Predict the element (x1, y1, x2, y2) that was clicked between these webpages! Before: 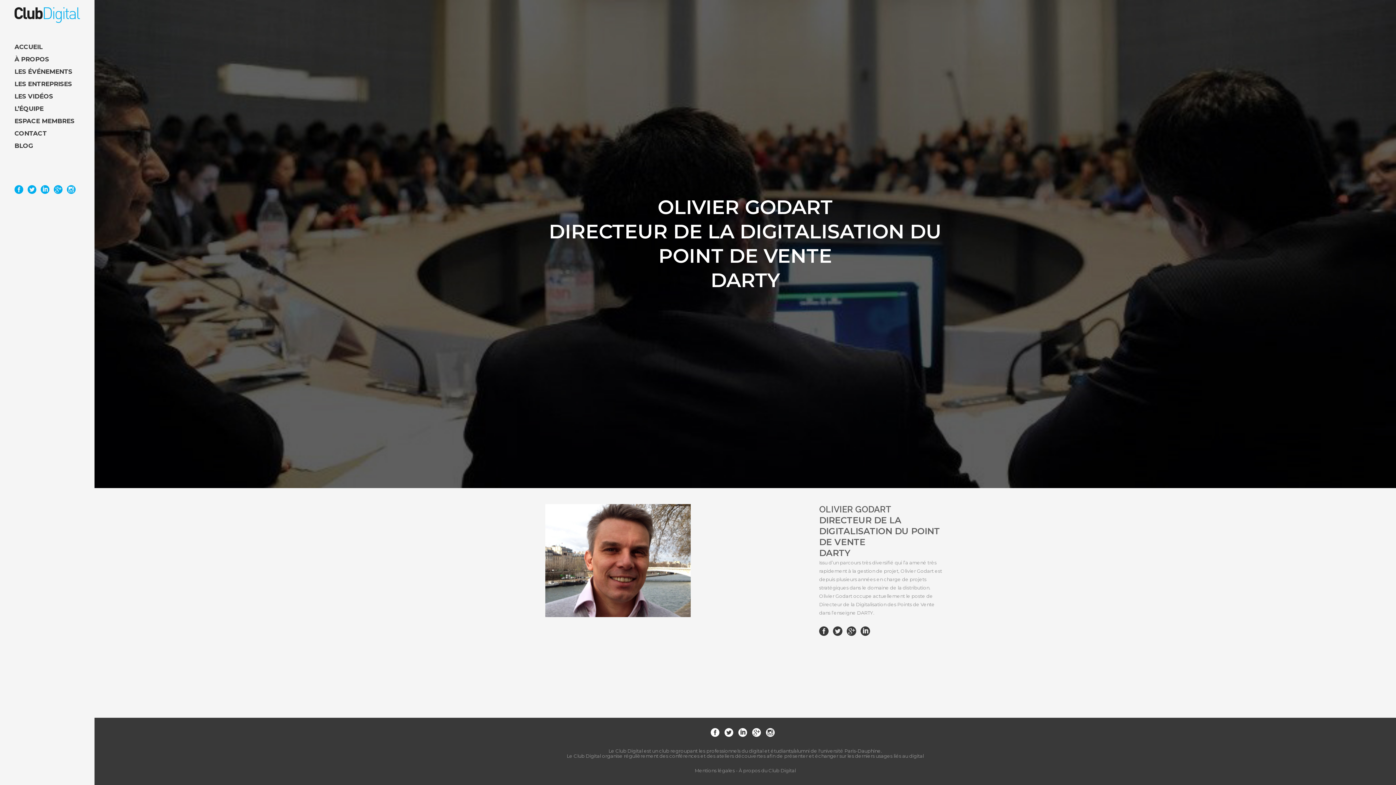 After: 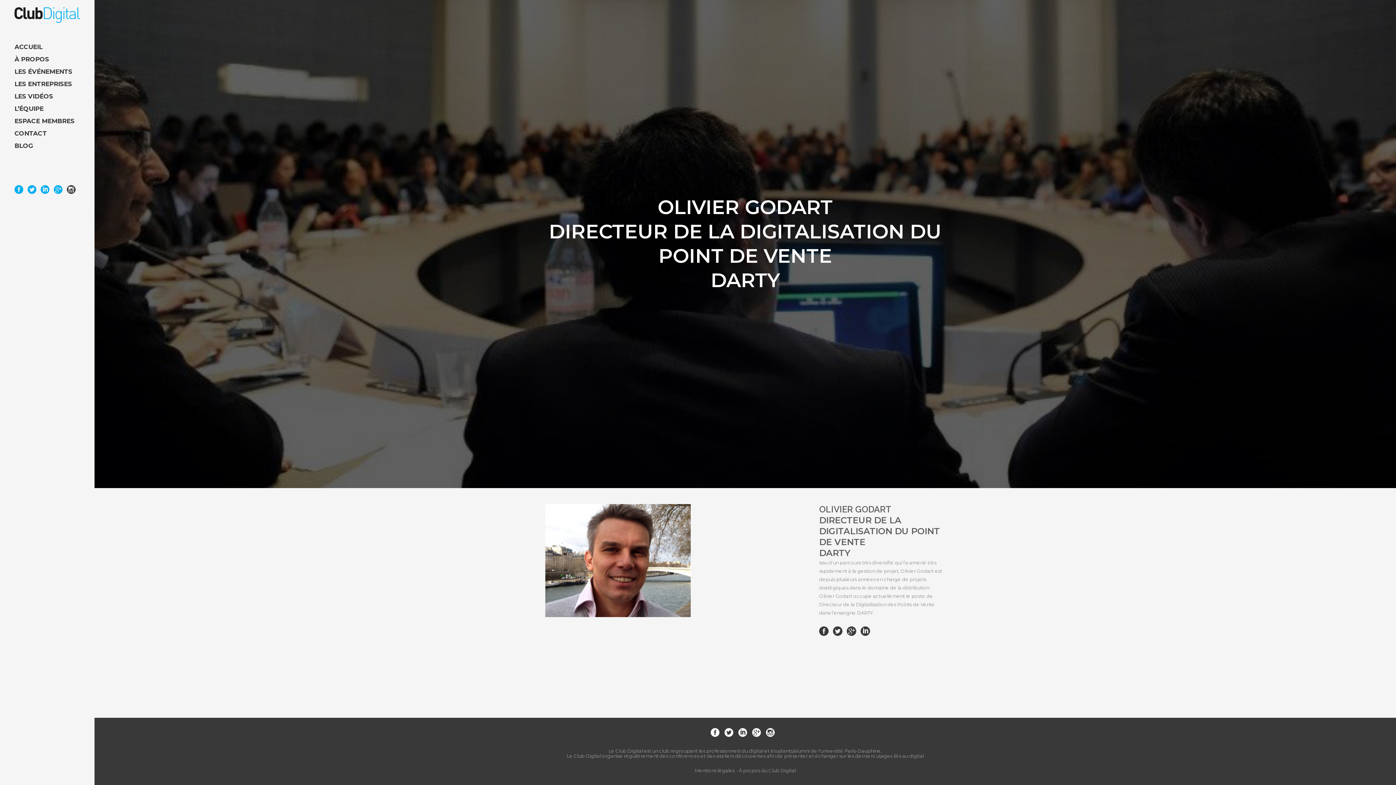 Action: bbox: (66, 188, 75, 194)